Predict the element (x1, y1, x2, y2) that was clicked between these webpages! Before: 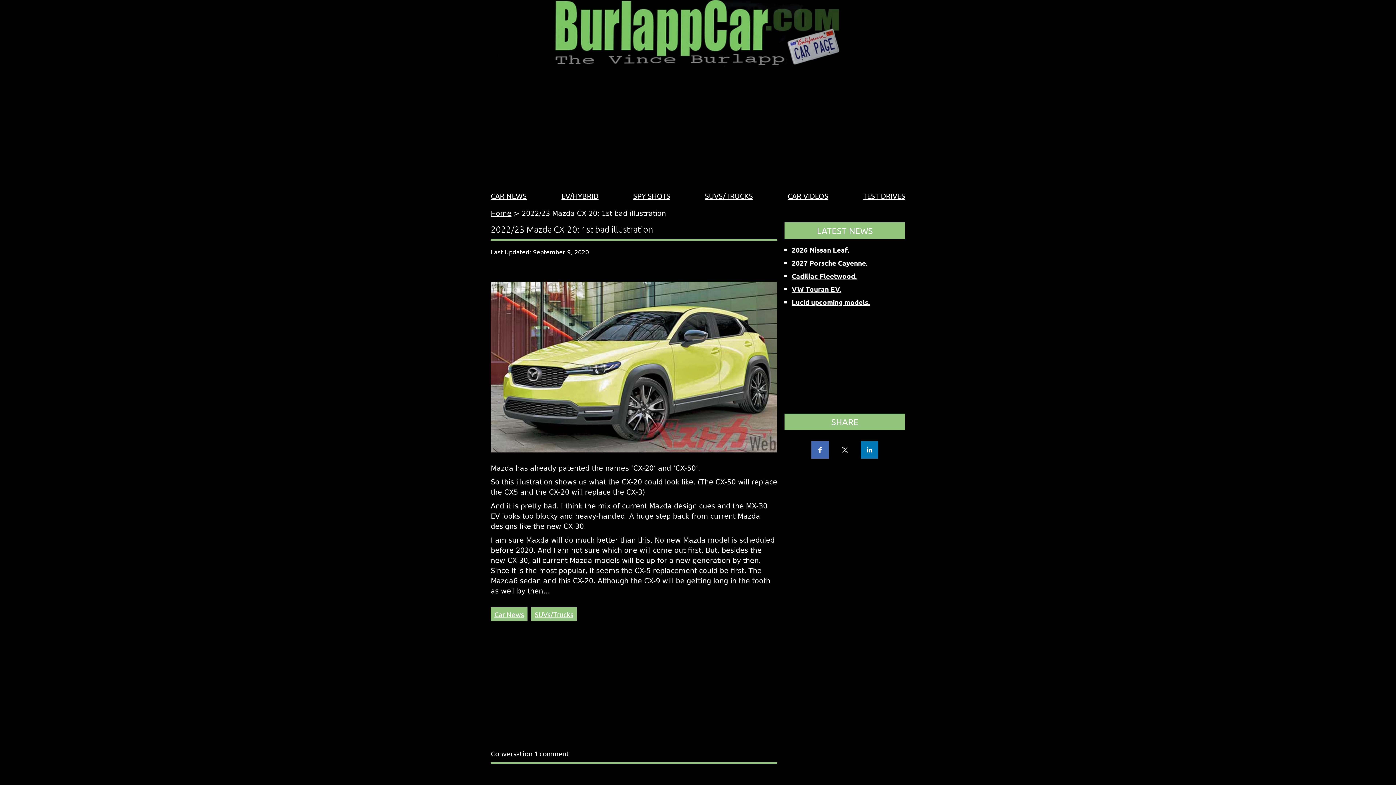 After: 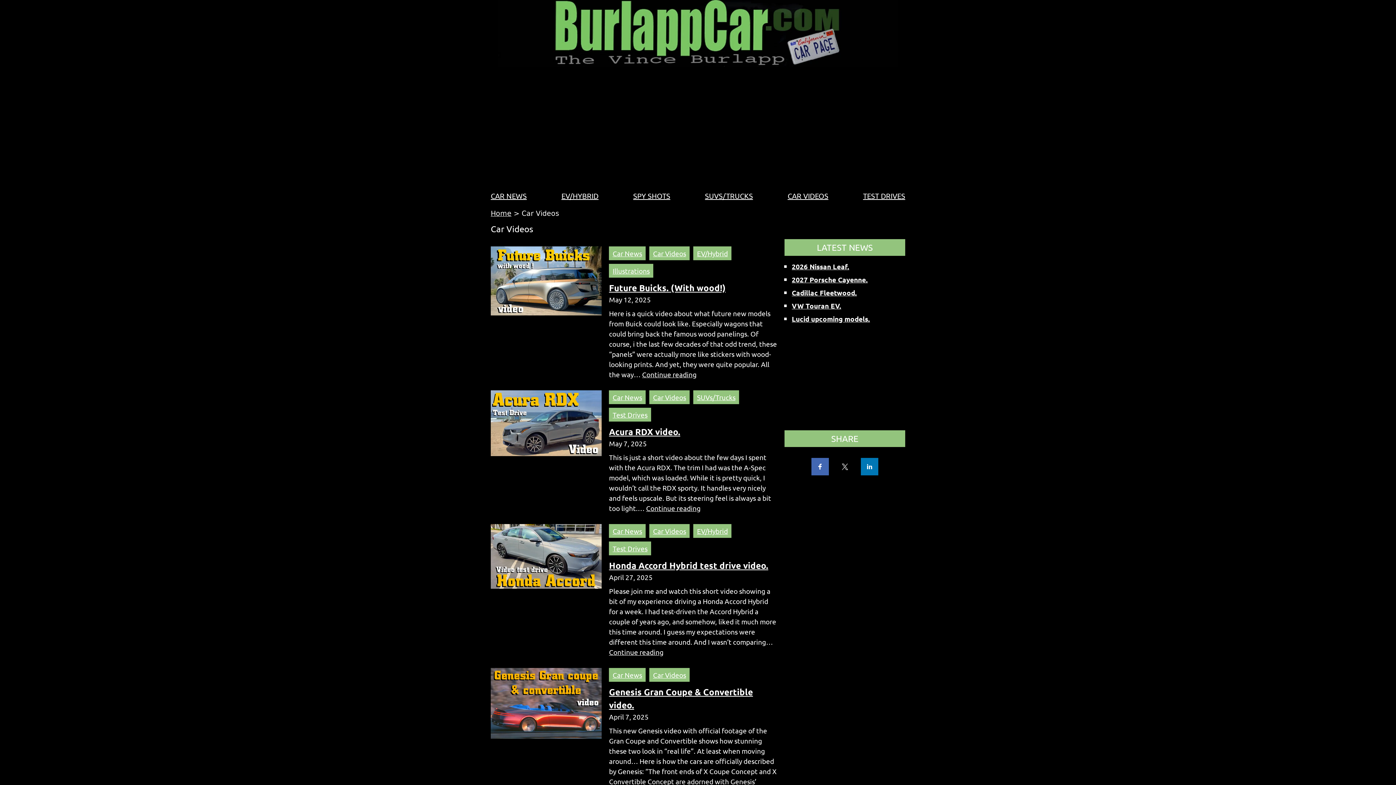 Action: bbox: (787, 191, 828, 200) label: CAR VIDEOS